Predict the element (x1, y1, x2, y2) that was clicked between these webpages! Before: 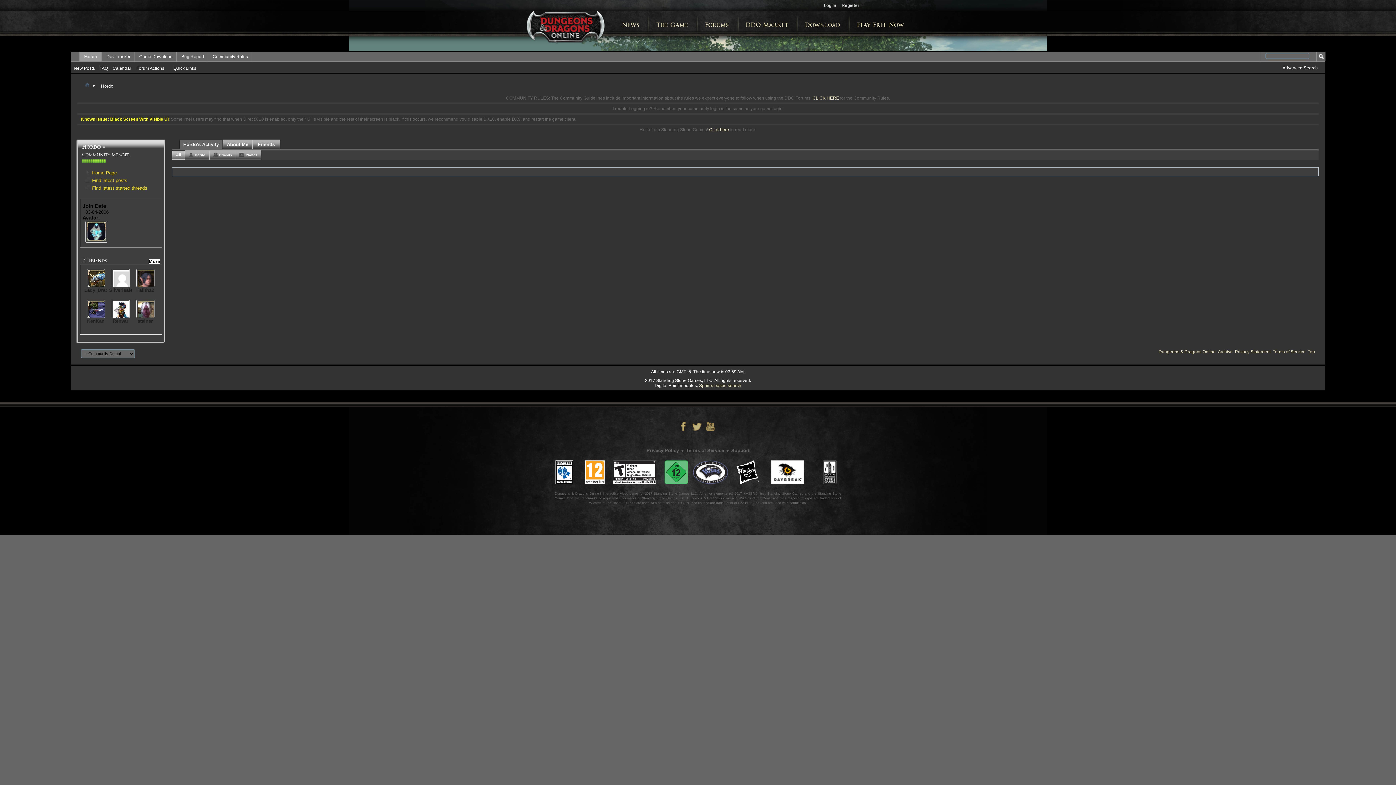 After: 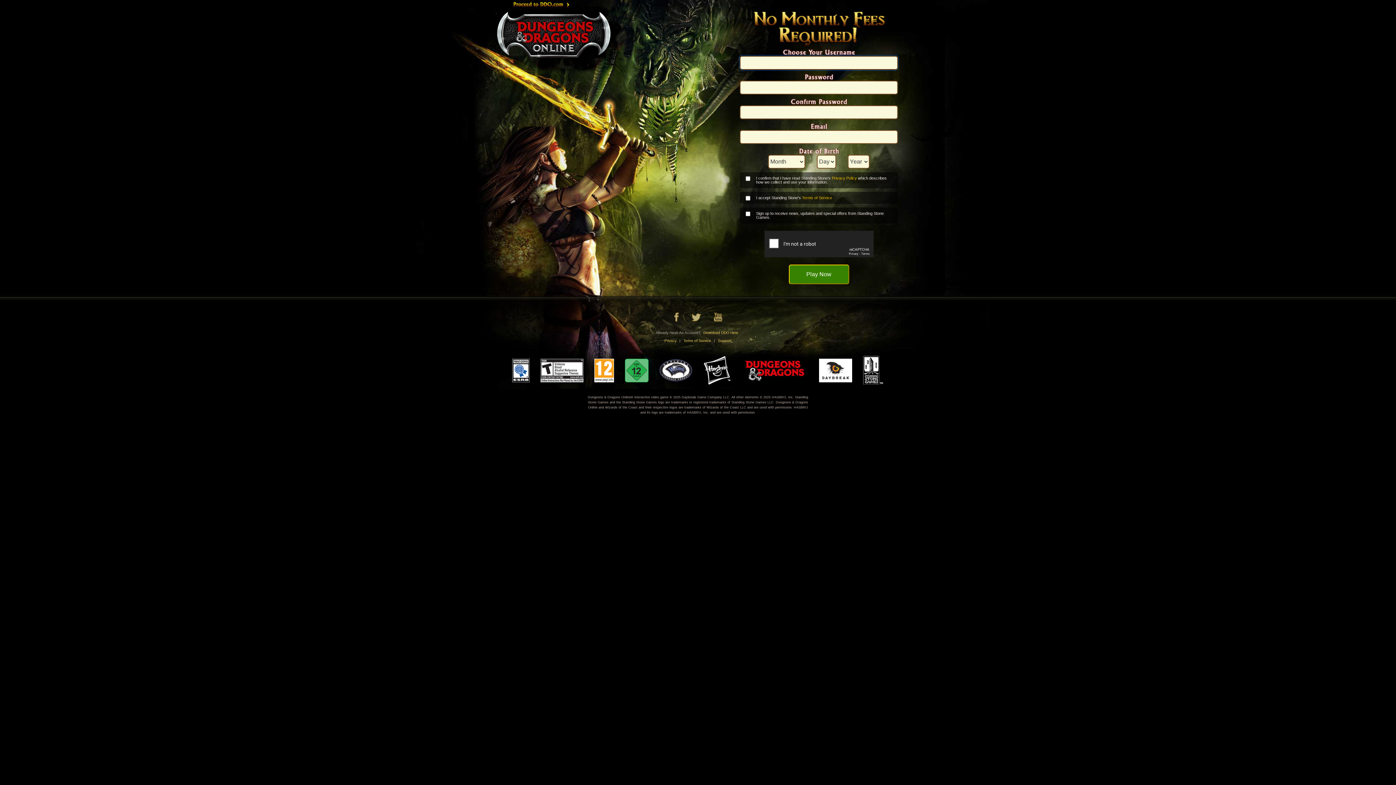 Action: bbox: (857, 10, 904, 36) label: Play Free Now